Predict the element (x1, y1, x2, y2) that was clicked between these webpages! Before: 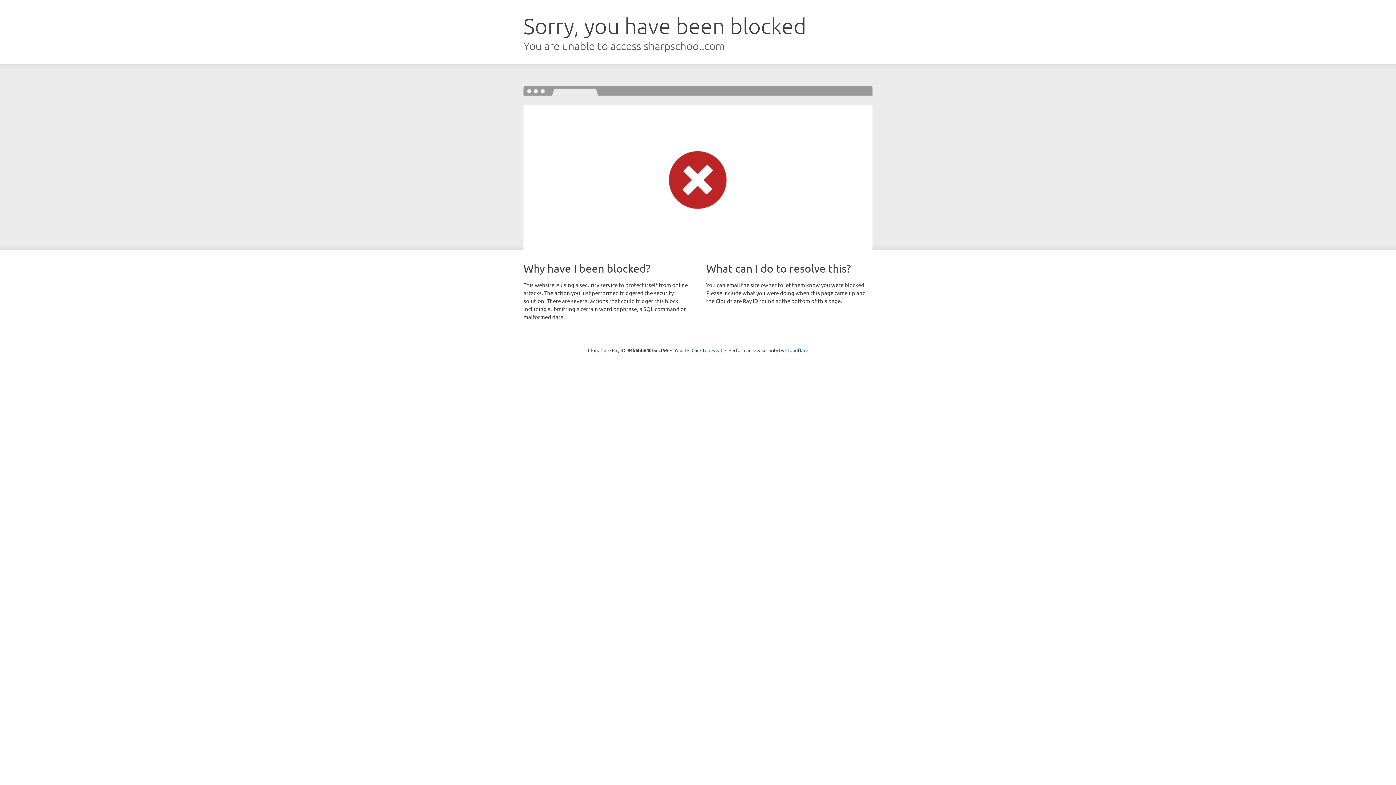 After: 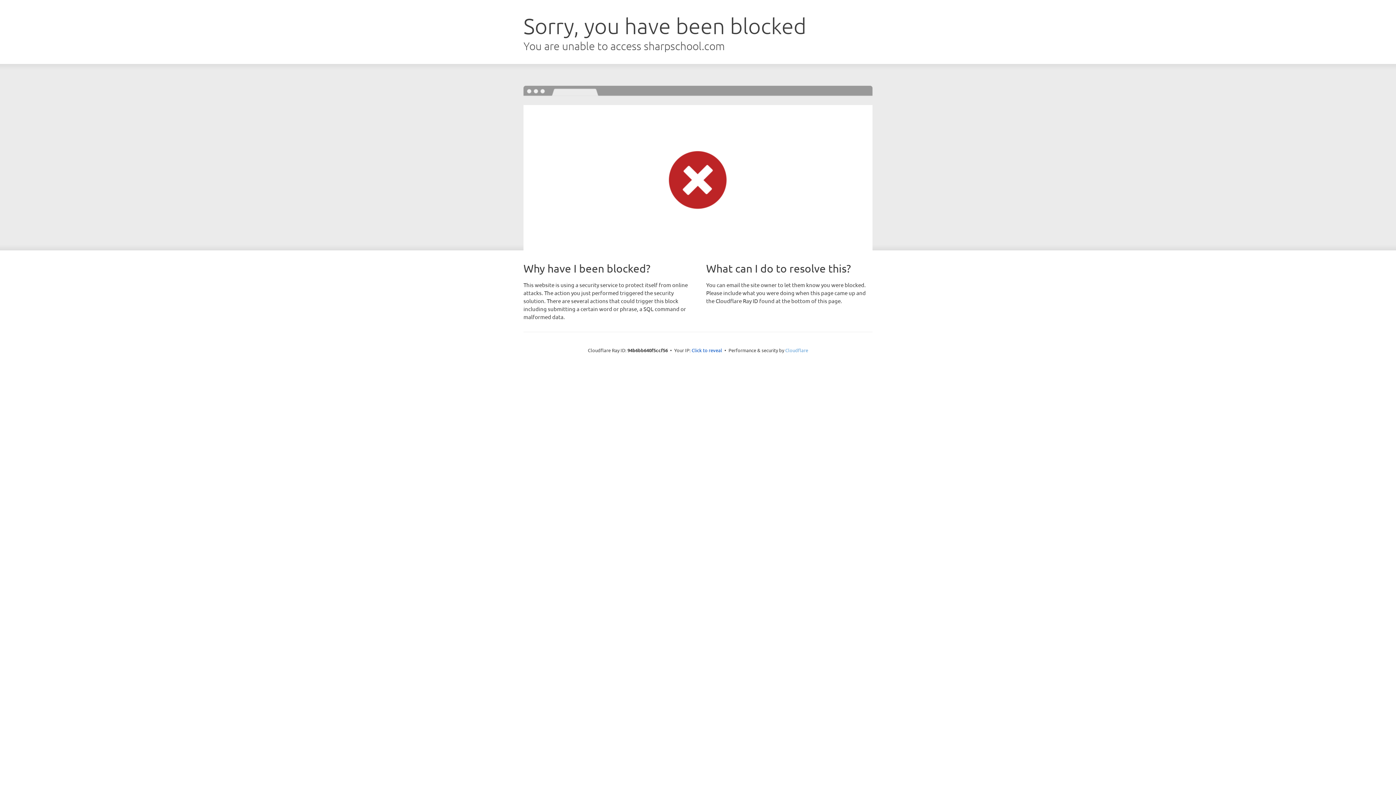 Action: bbox: (785, 347, 808, 353) label: Cloudflare